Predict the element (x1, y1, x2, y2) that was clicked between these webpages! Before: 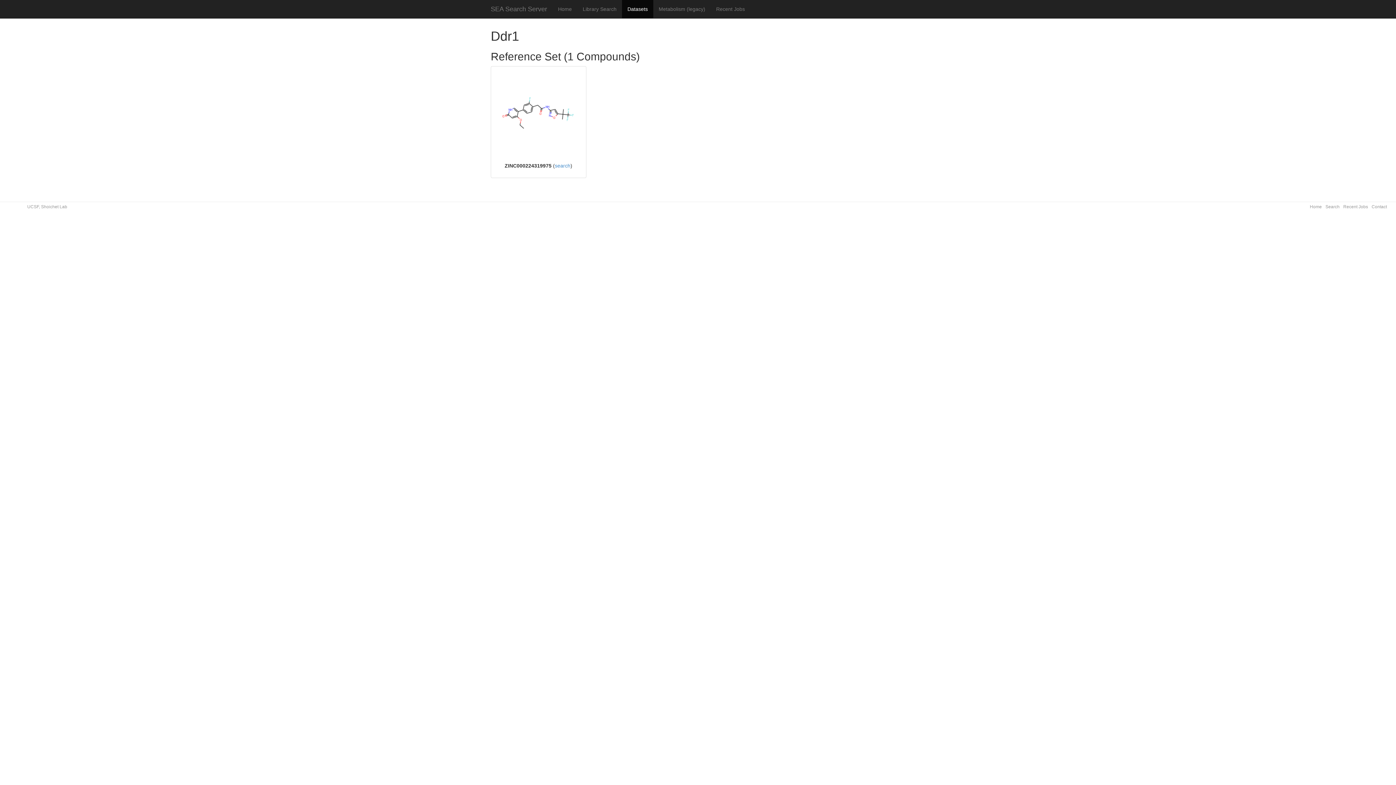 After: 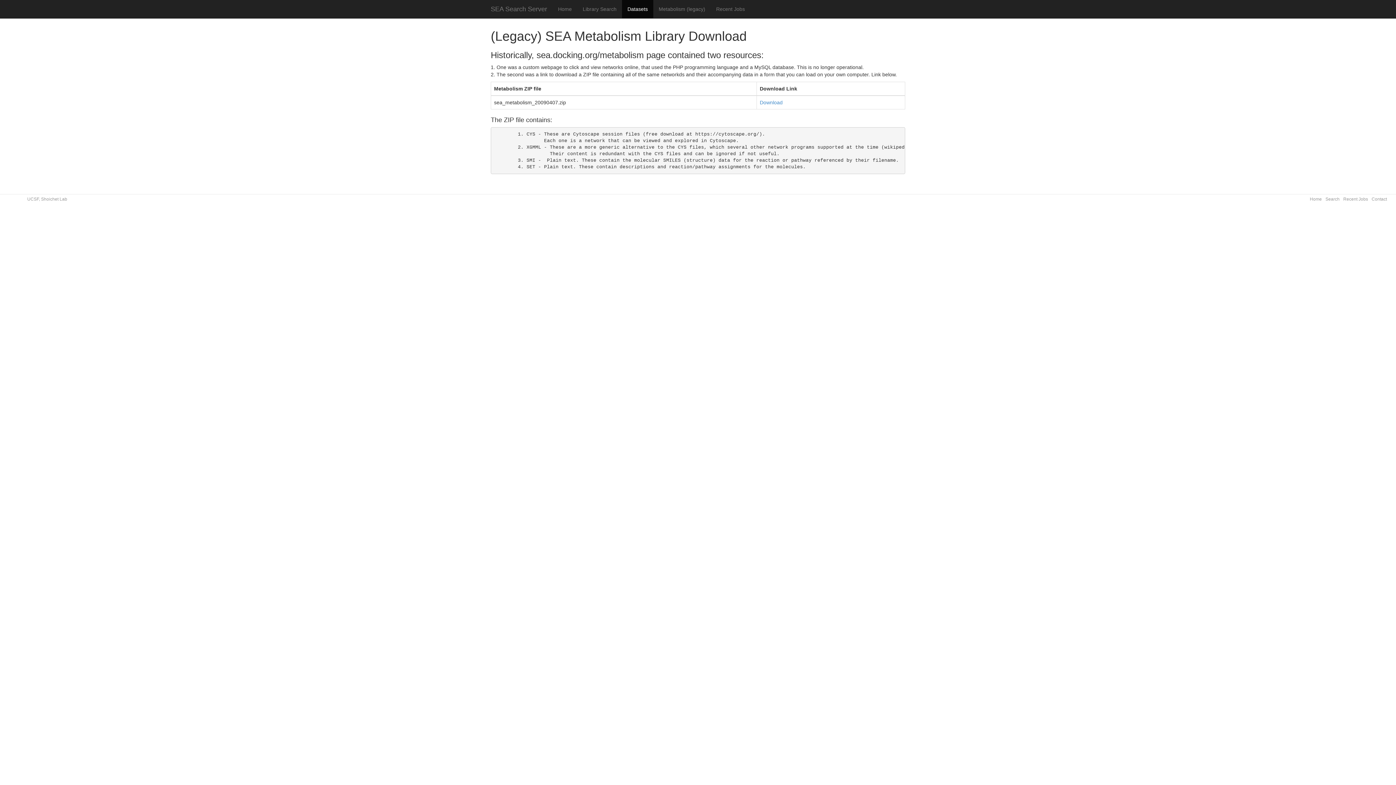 Action: label: Metabolism (legacy) bbox: (653, 0, 710, 18)